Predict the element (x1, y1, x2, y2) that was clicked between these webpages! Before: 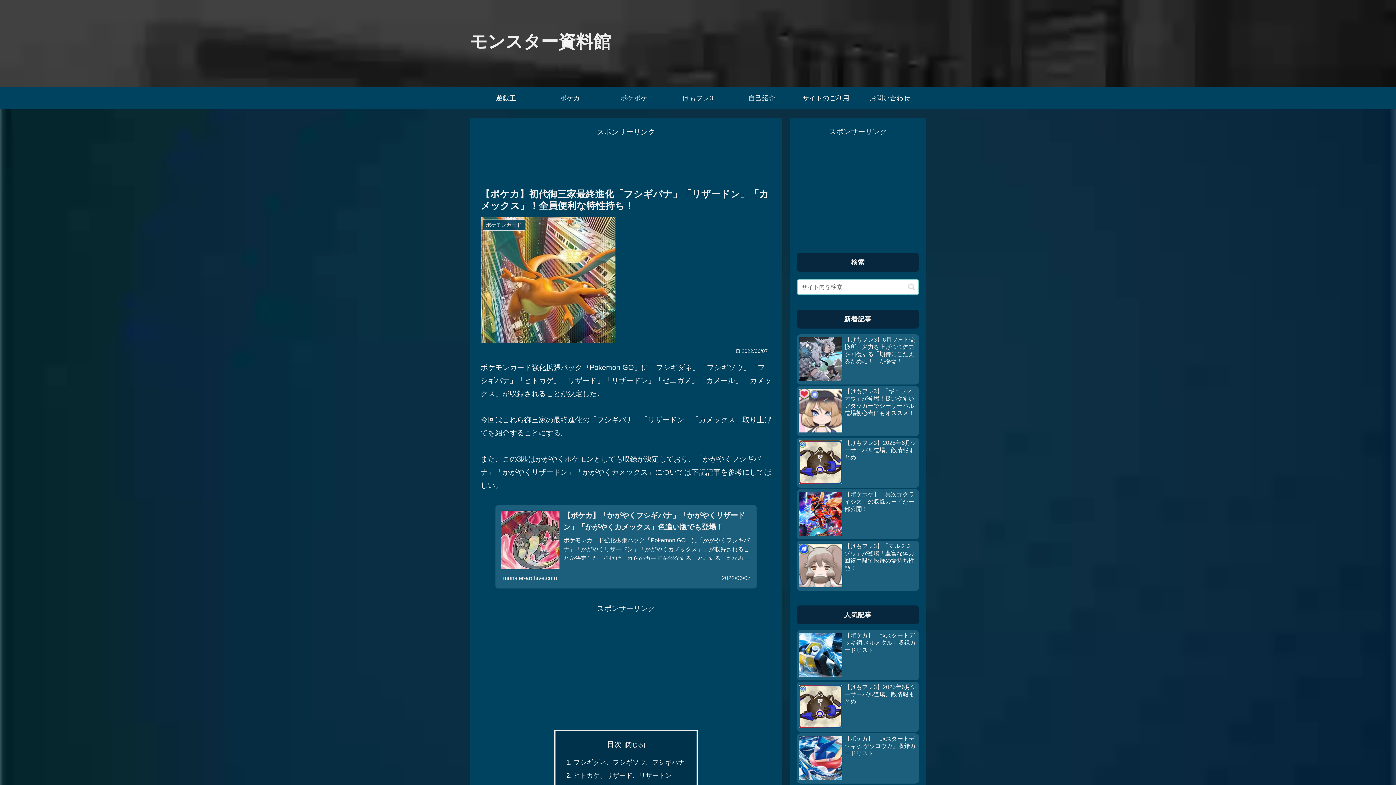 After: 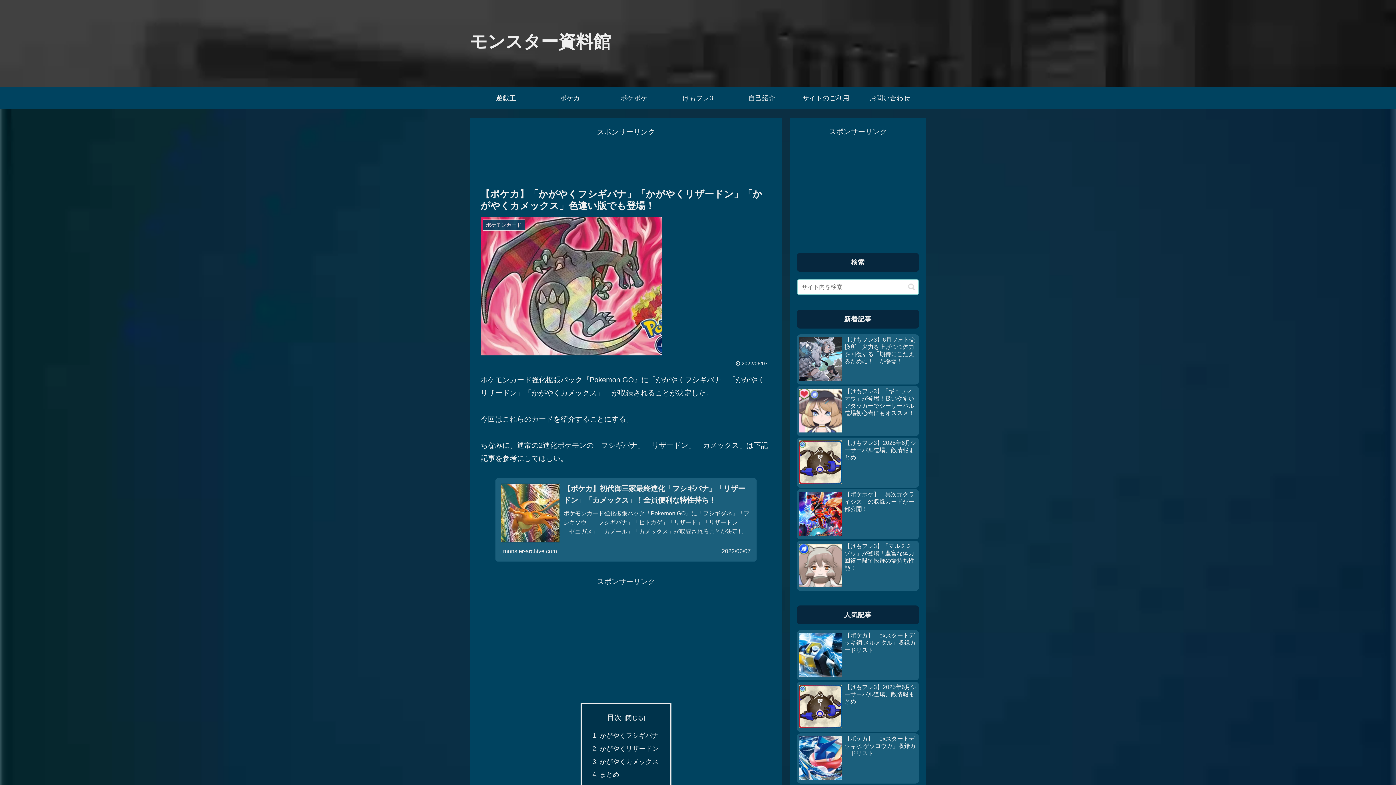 Action: bbox: (495, 505, 757, 589) label: 【ポケカ】「かがやくフシギバナ」「かがやくリザードン」「かがやくカメックス」色違い版でも登場！
ポケモンカード強化拡張パック『Pokemon GO』に「かがやくフシギバナ」「かがやくリザードン」「かがやくカメックス」」が収録されることが決定した。今回はこれらのカードを紹介することにする。ちなみに、通常の2進化ポケモン...
monster-archive.com
2022/06/07